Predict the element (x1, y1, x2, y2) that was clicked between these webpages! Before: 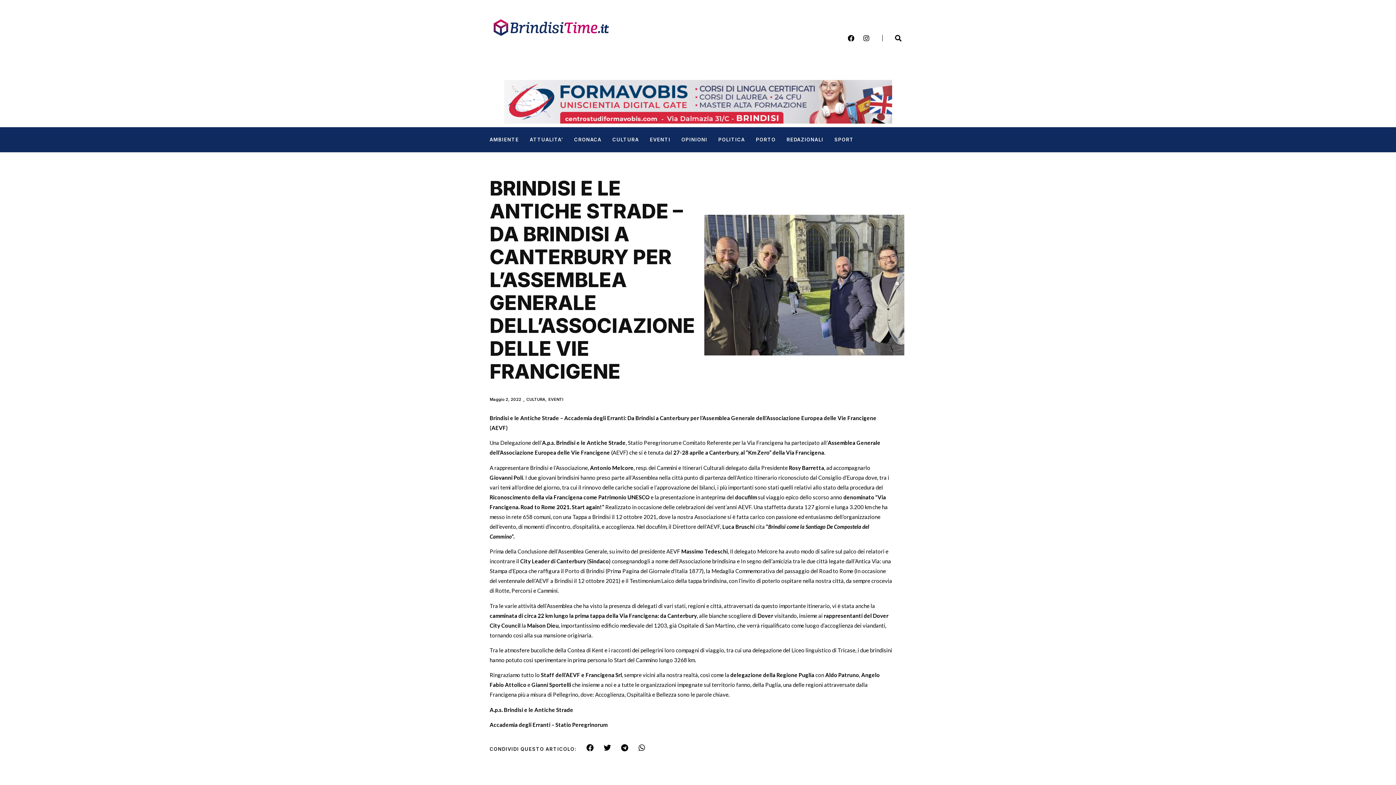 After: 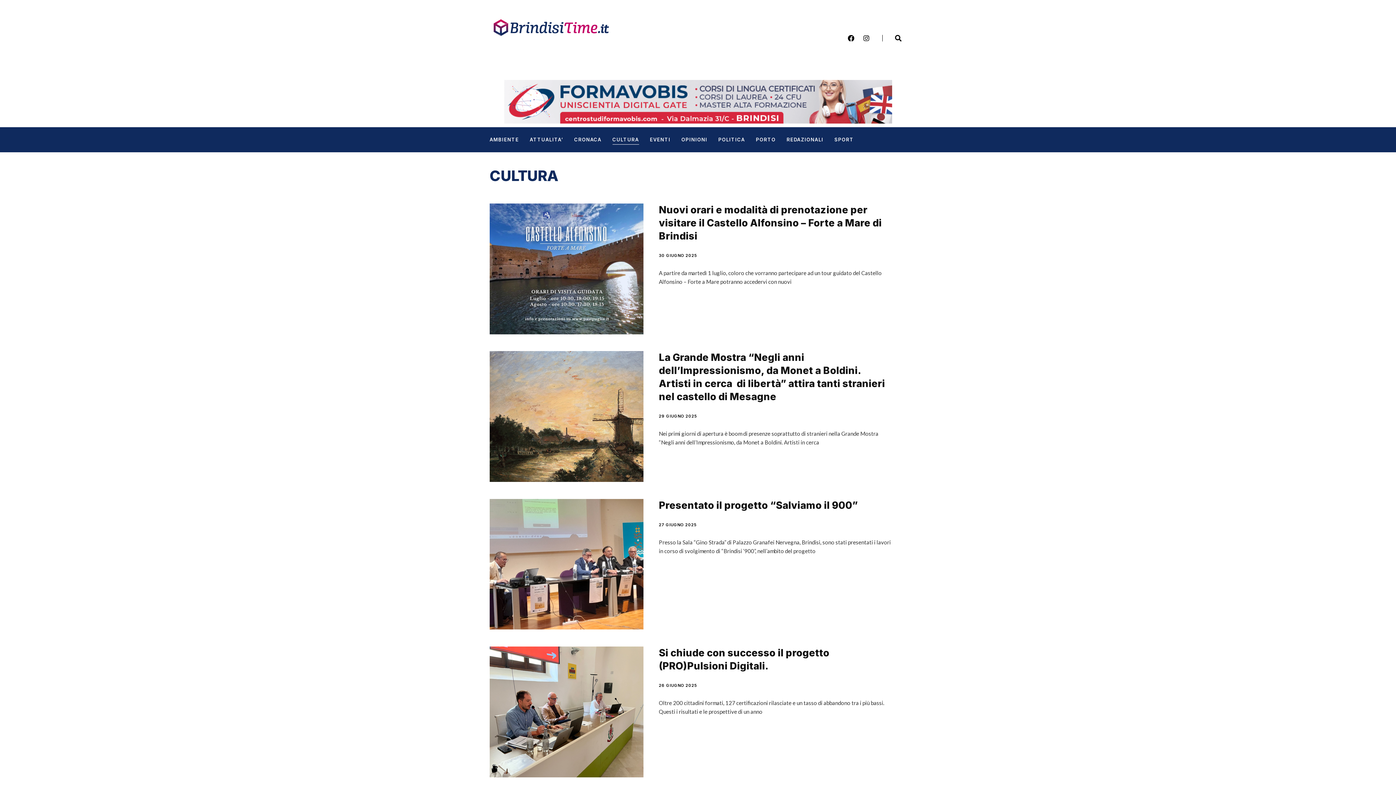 Action: bbox: (612, 134, 639, 144) label: CULTURA